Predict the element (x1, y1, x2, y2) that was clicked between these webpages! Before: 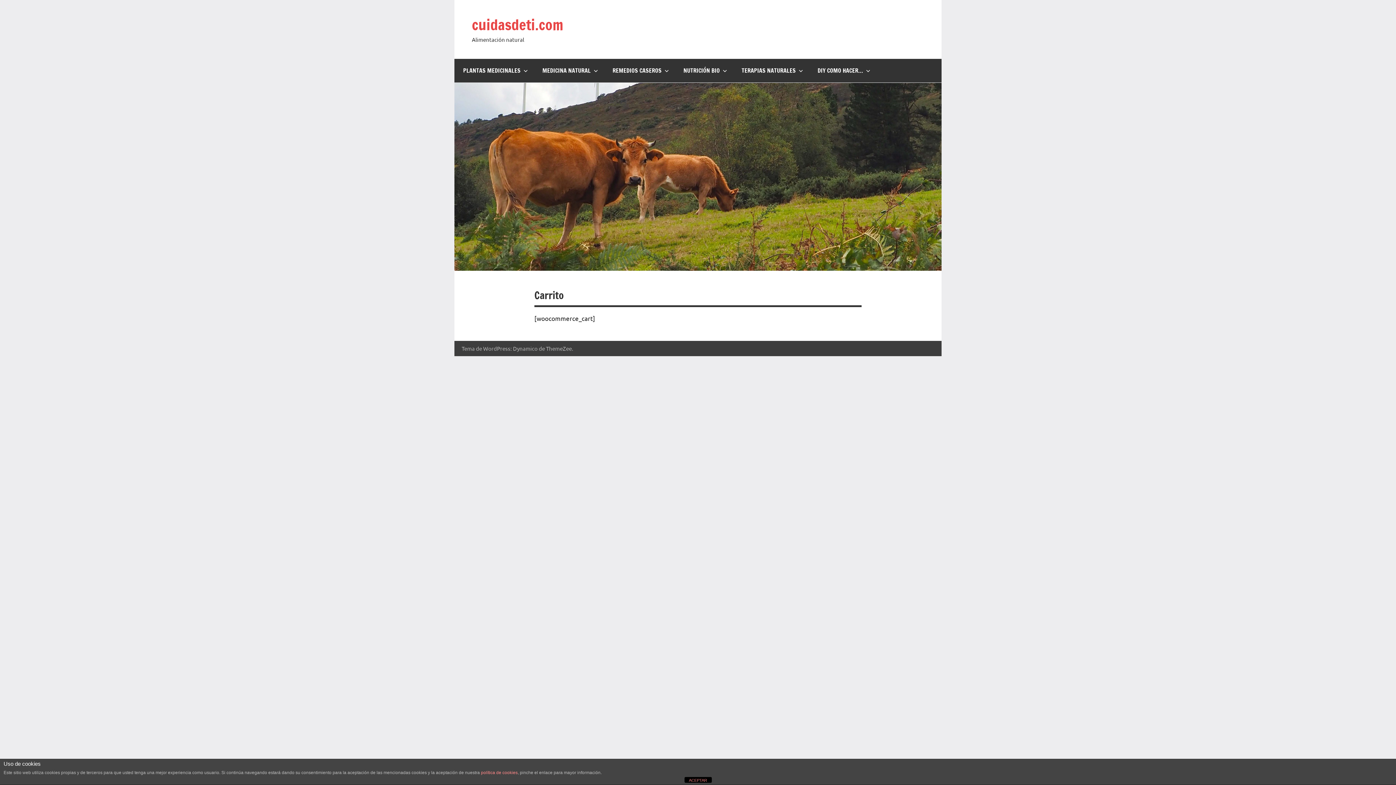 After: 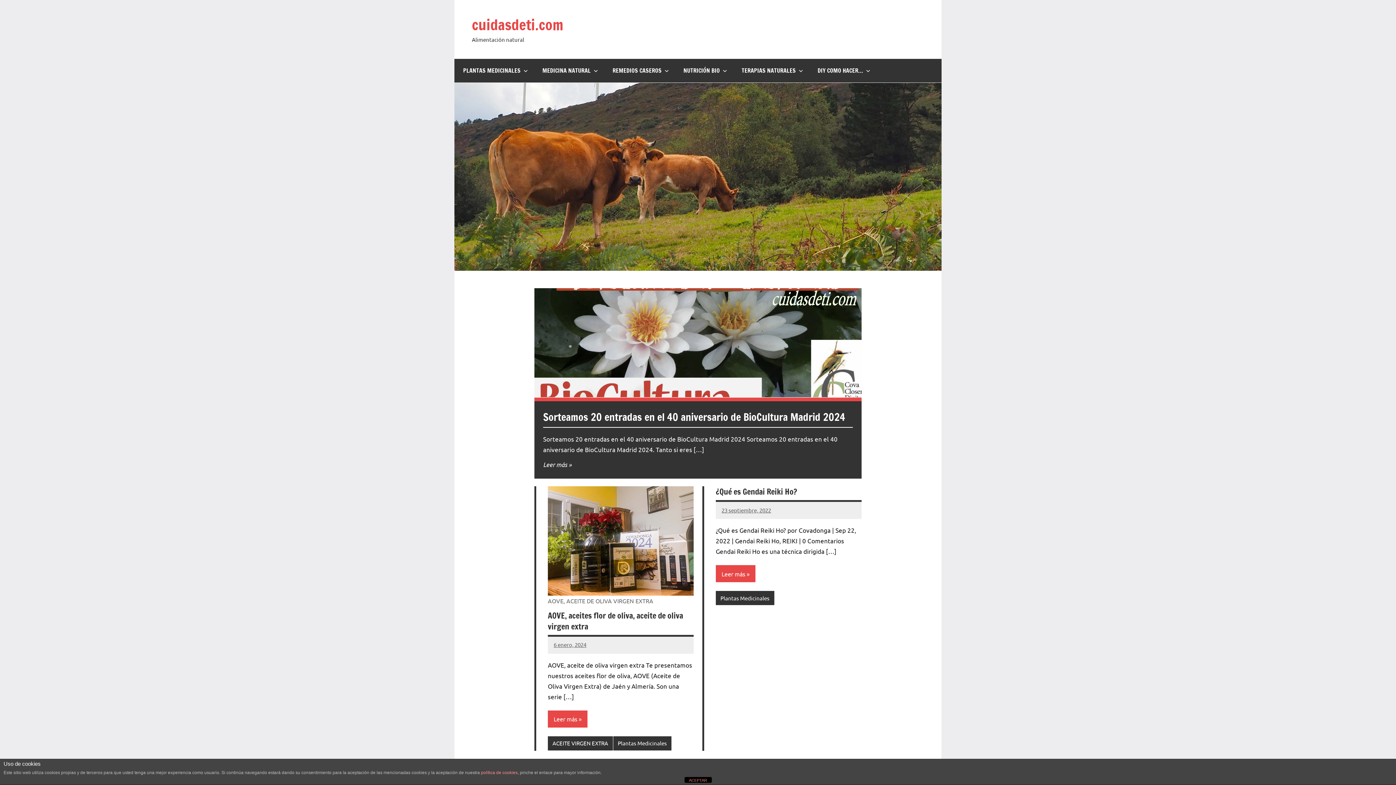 Action: bbox: (809, 58, 876, 82) label: DIY COMO HACER…